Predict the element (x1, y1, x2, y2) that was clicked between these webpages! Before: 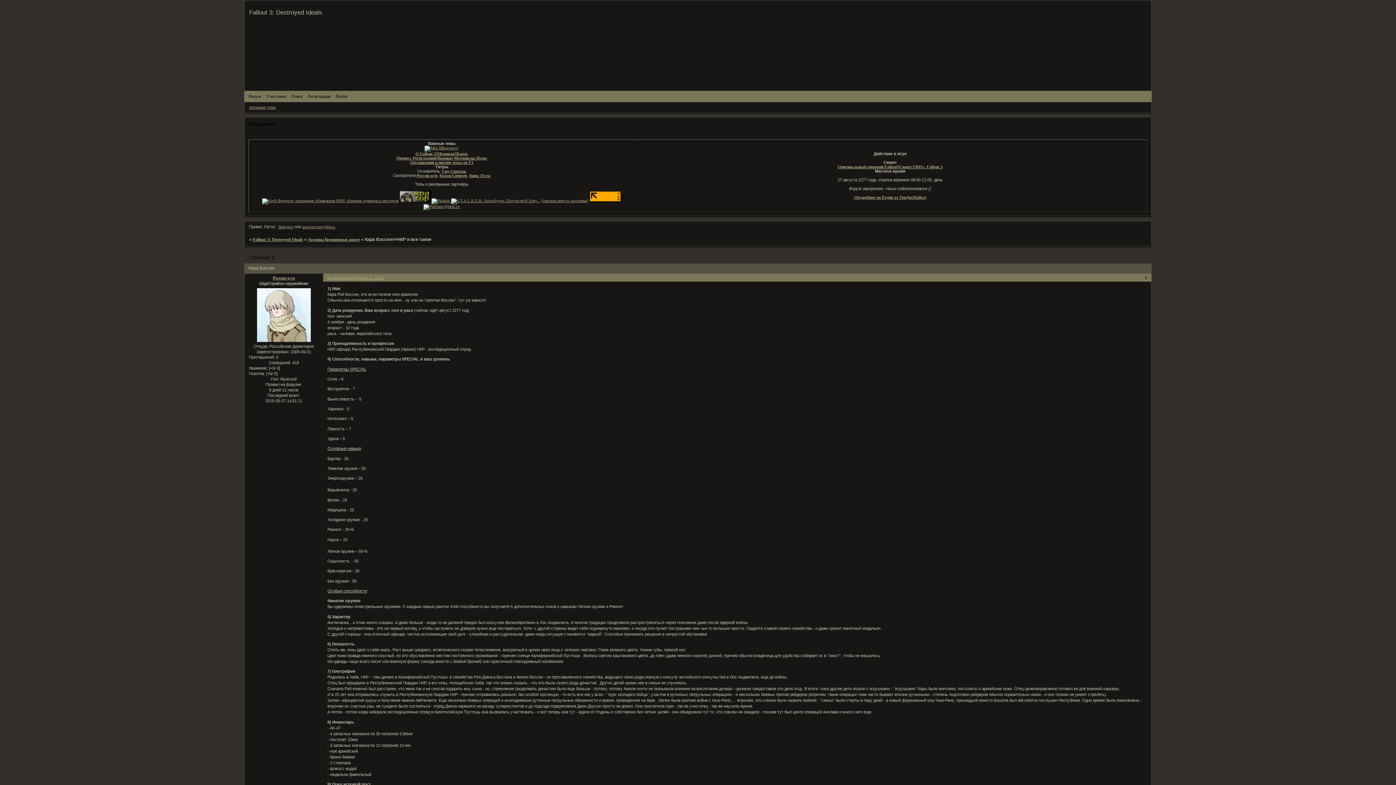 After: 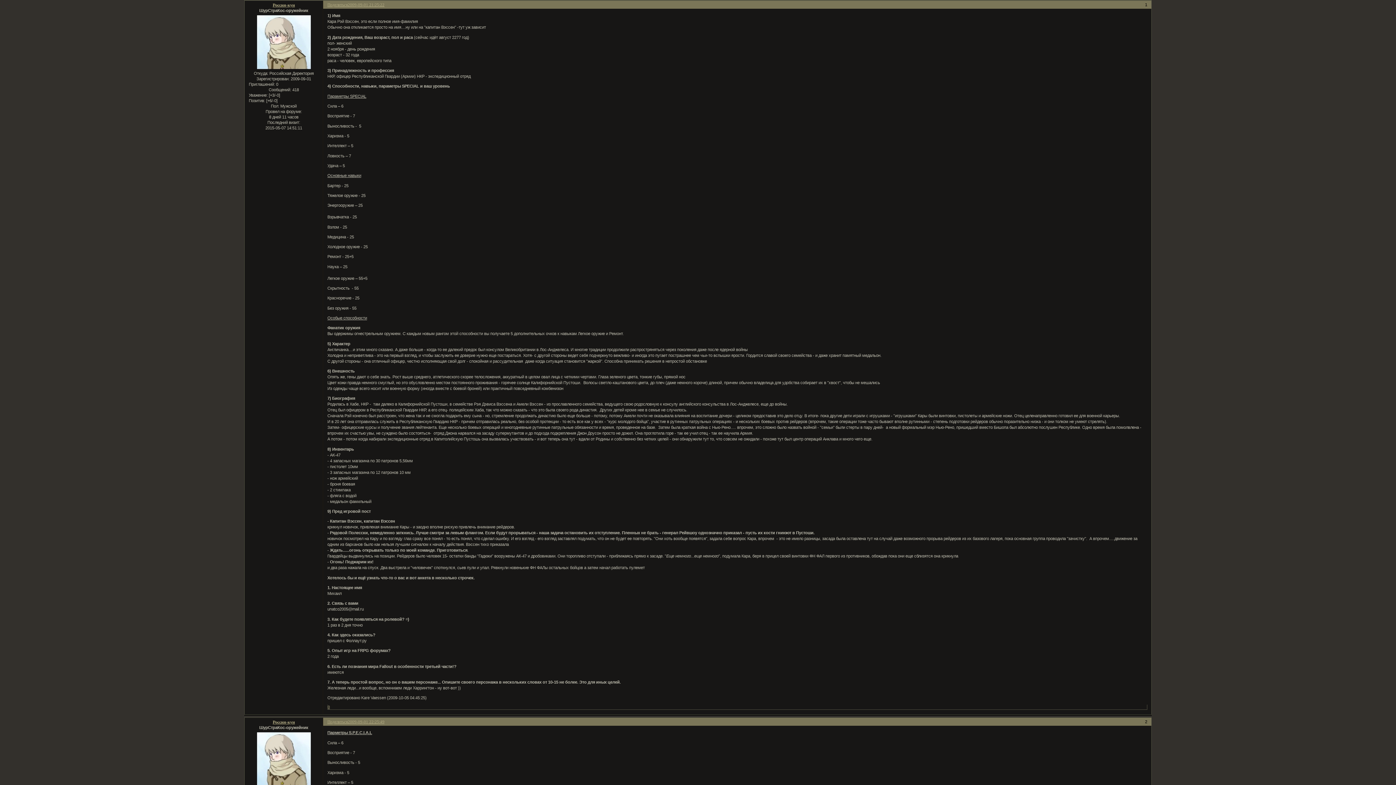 Action: bbox: (347, 275, 384, 280) label: 2009-09-01 21:25:22